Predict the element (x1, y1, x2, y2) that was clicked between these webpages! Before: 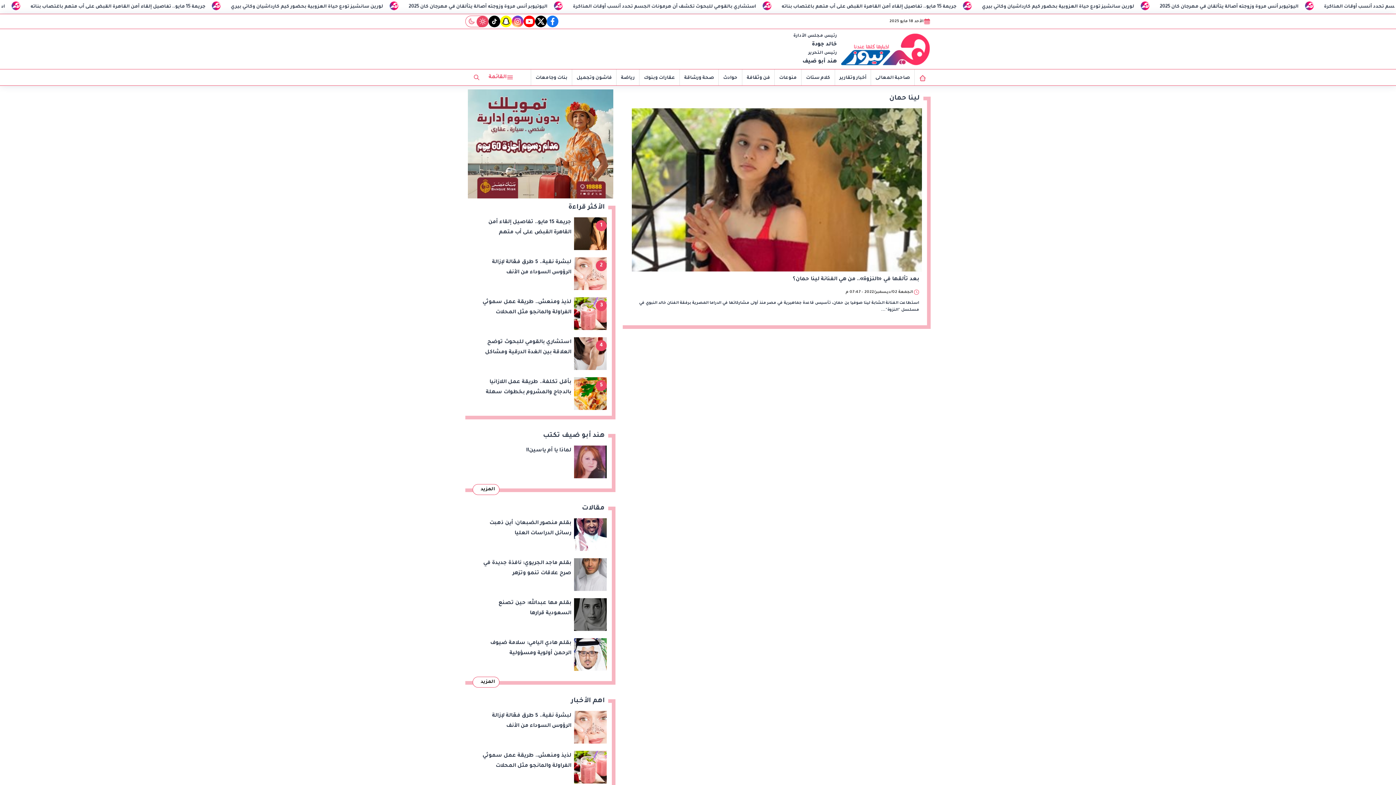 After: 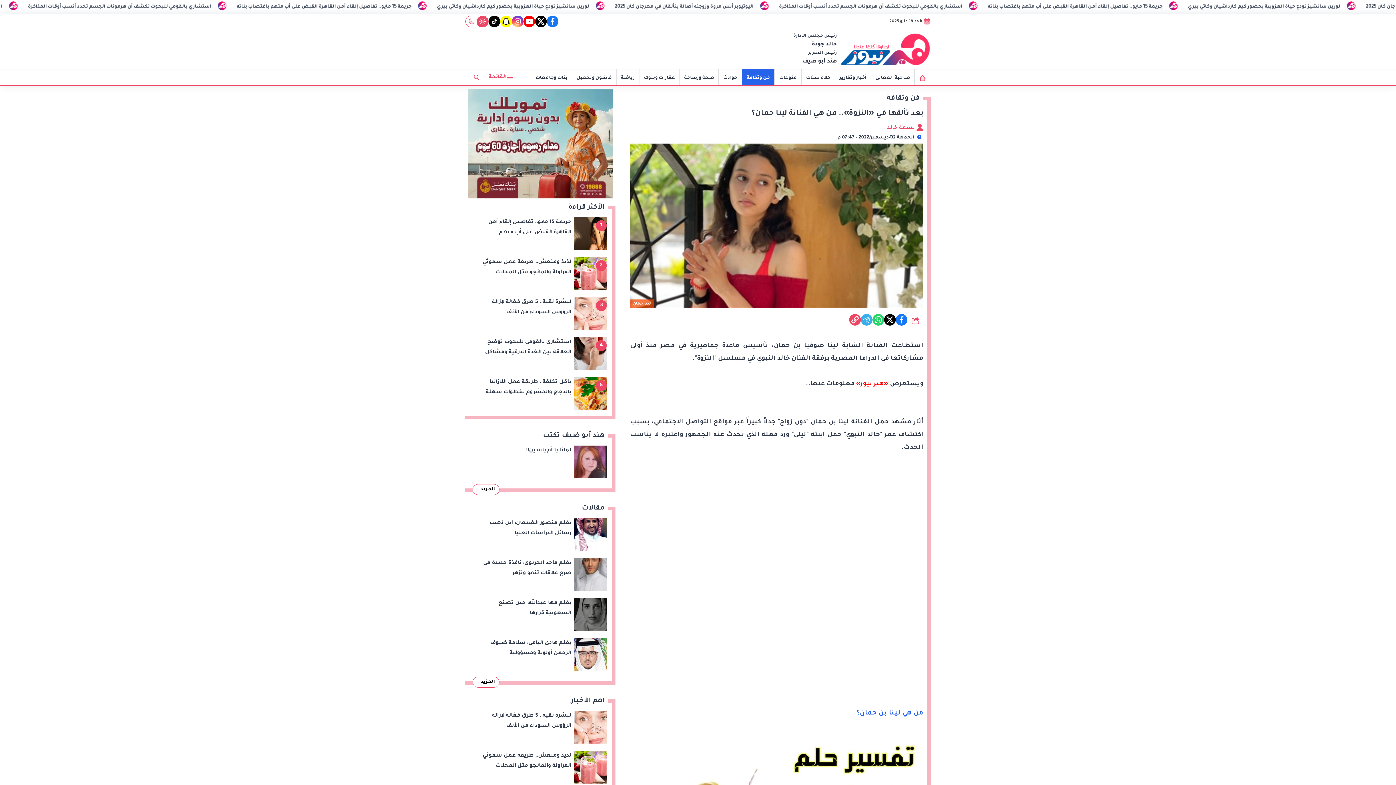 Action: bbox: (631, 108, 922, 319) label: بعد تألقها في «النزوة».. من هي الفنانة لينا حمان؟
 الجمعة 02/ديسمبر/2022 - 07:47 م

استطاعت الفنانة الشابة لينا صوفيا بن حمان، تأسيس قاعدة جماهيرية في مصر منذ أولى مشاركاتها في الدراما المصرية برفقة الفنان خالد النبوي في مسلسل "النزوة"...